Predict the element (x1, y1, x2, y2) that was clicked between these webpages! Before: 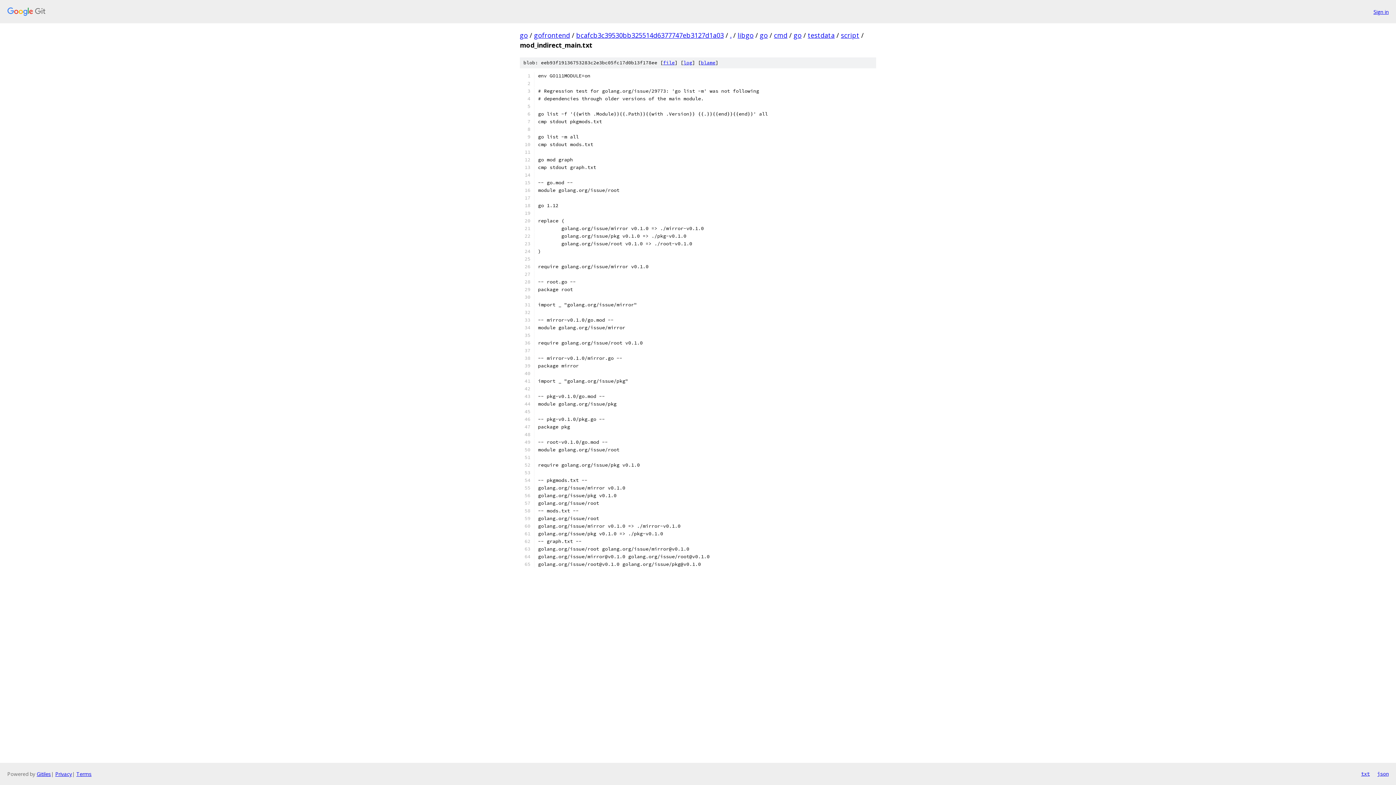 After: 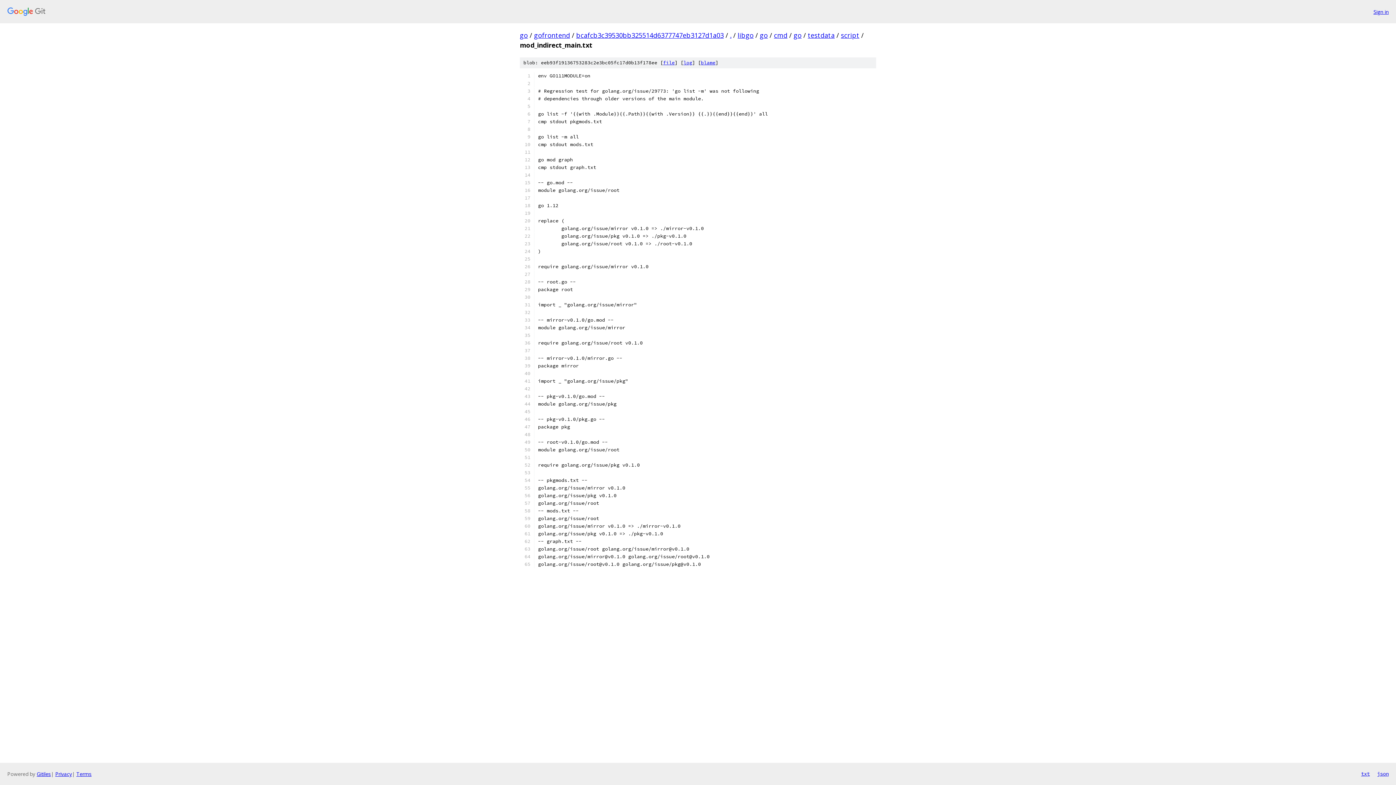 Action: label: txt bbox: (1361, 770, 1370, 778)